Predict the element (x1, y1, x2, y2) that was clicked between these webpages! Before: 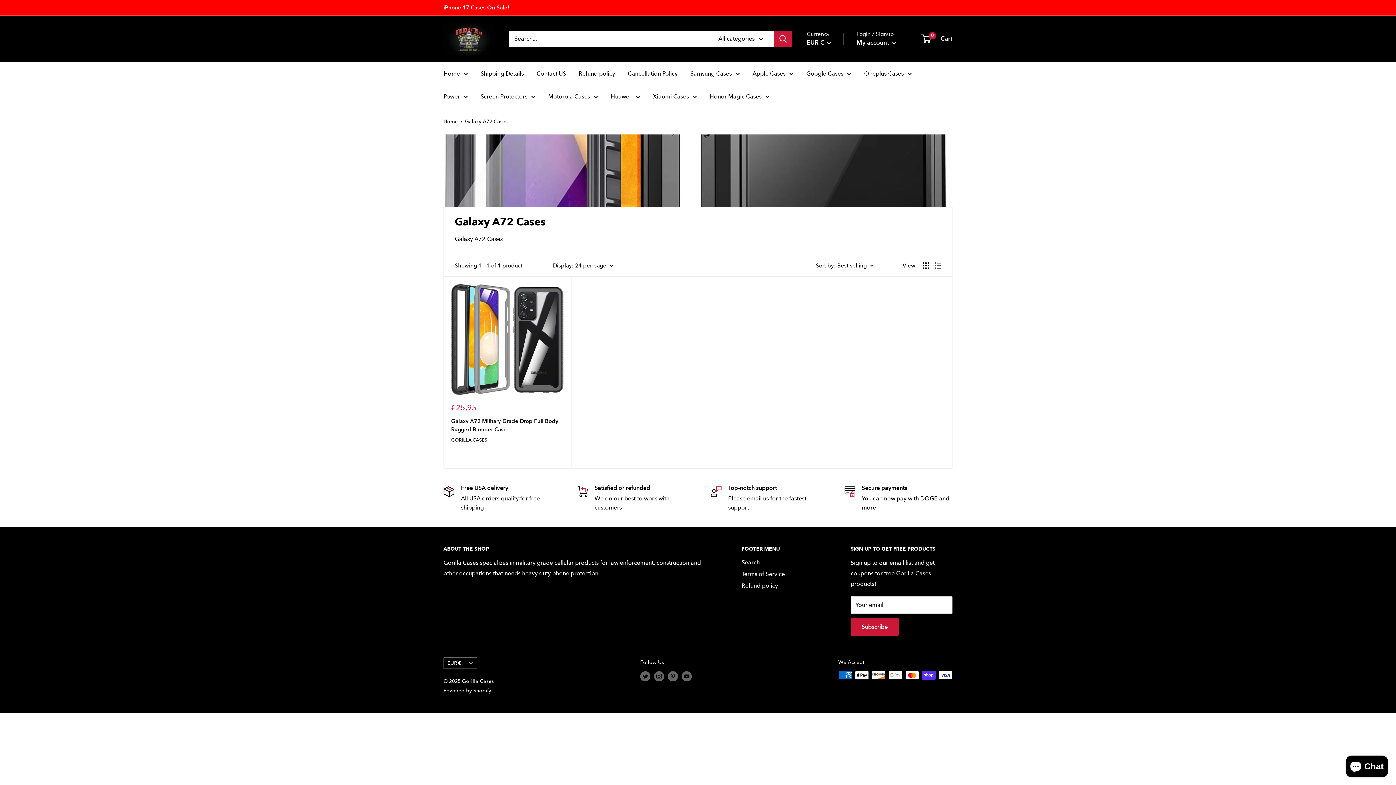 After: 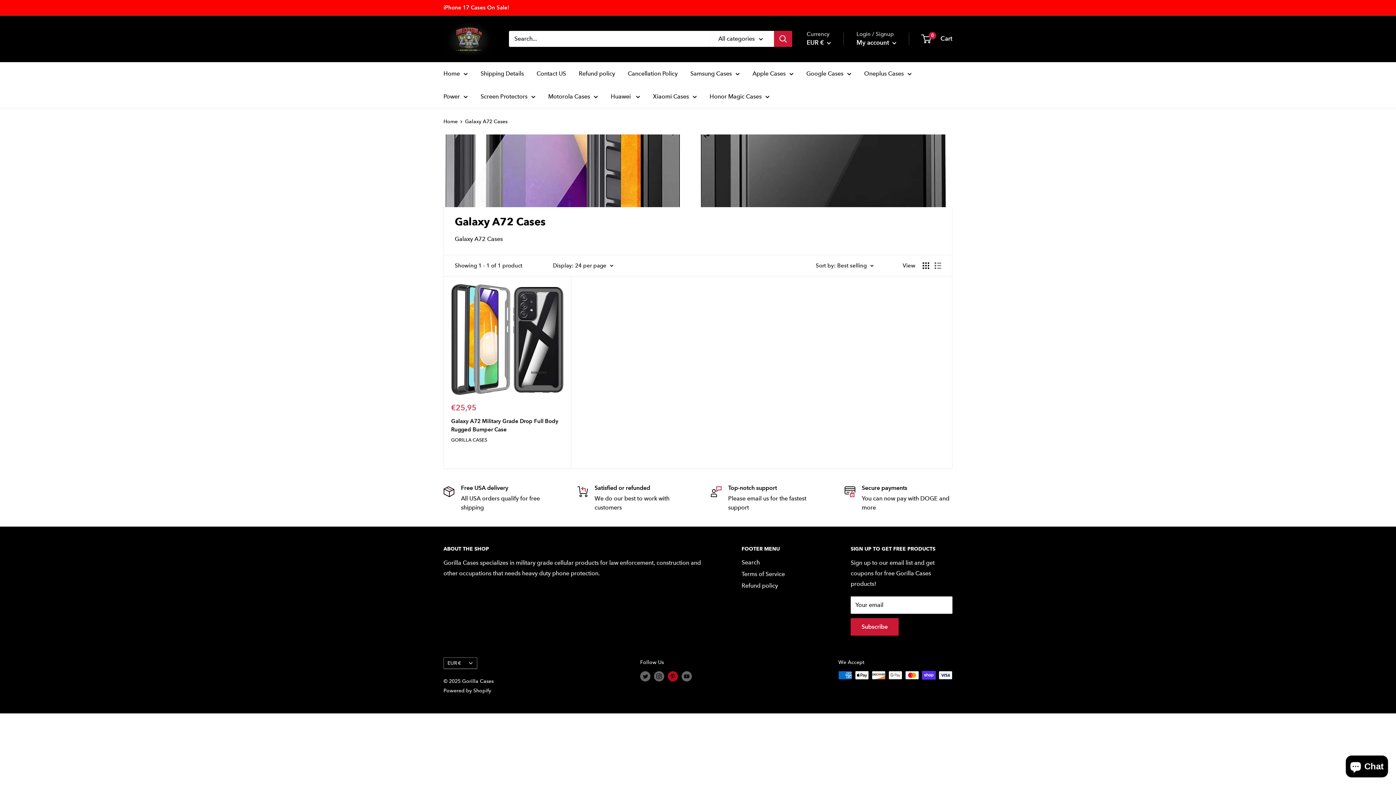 Action: label: Follow us on Pinterest bbox: (668, 671, 678, 681)